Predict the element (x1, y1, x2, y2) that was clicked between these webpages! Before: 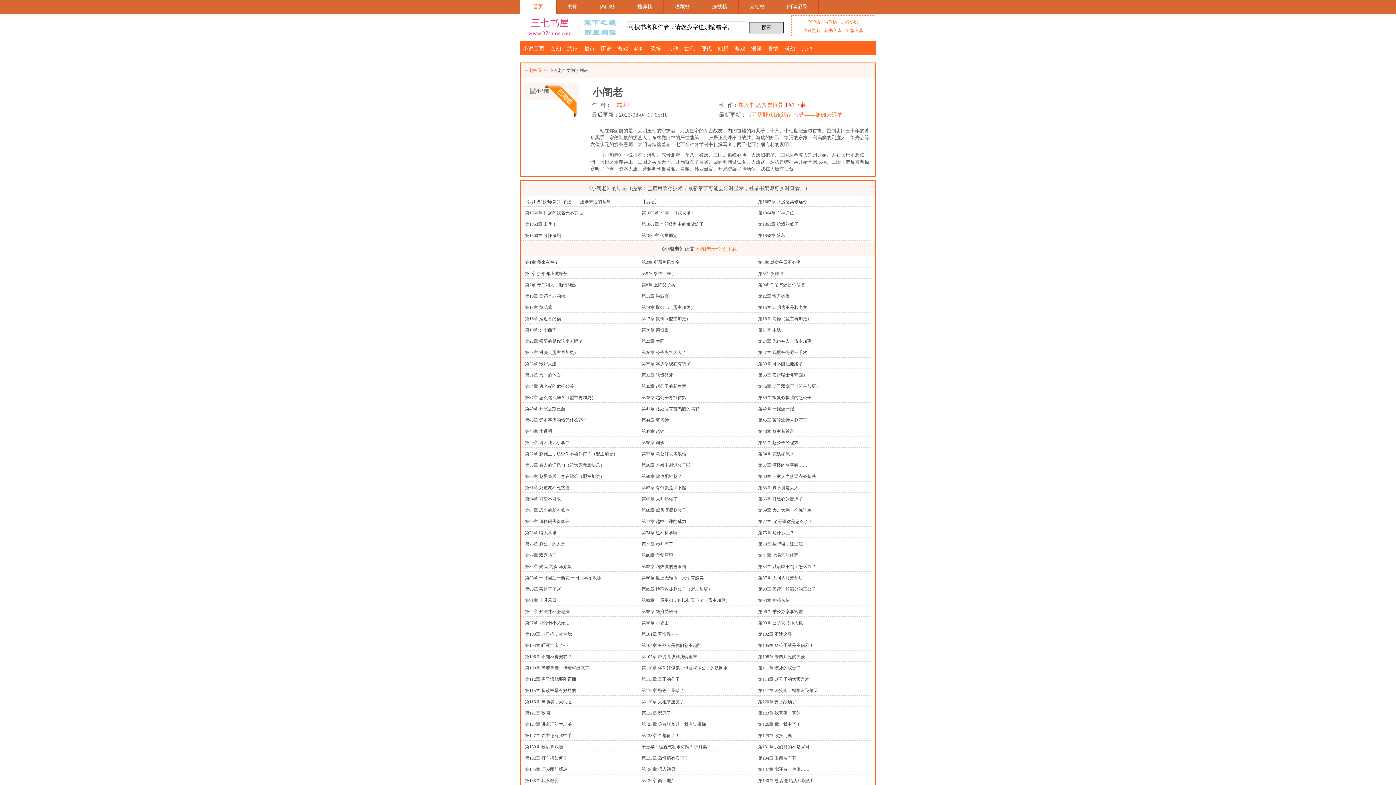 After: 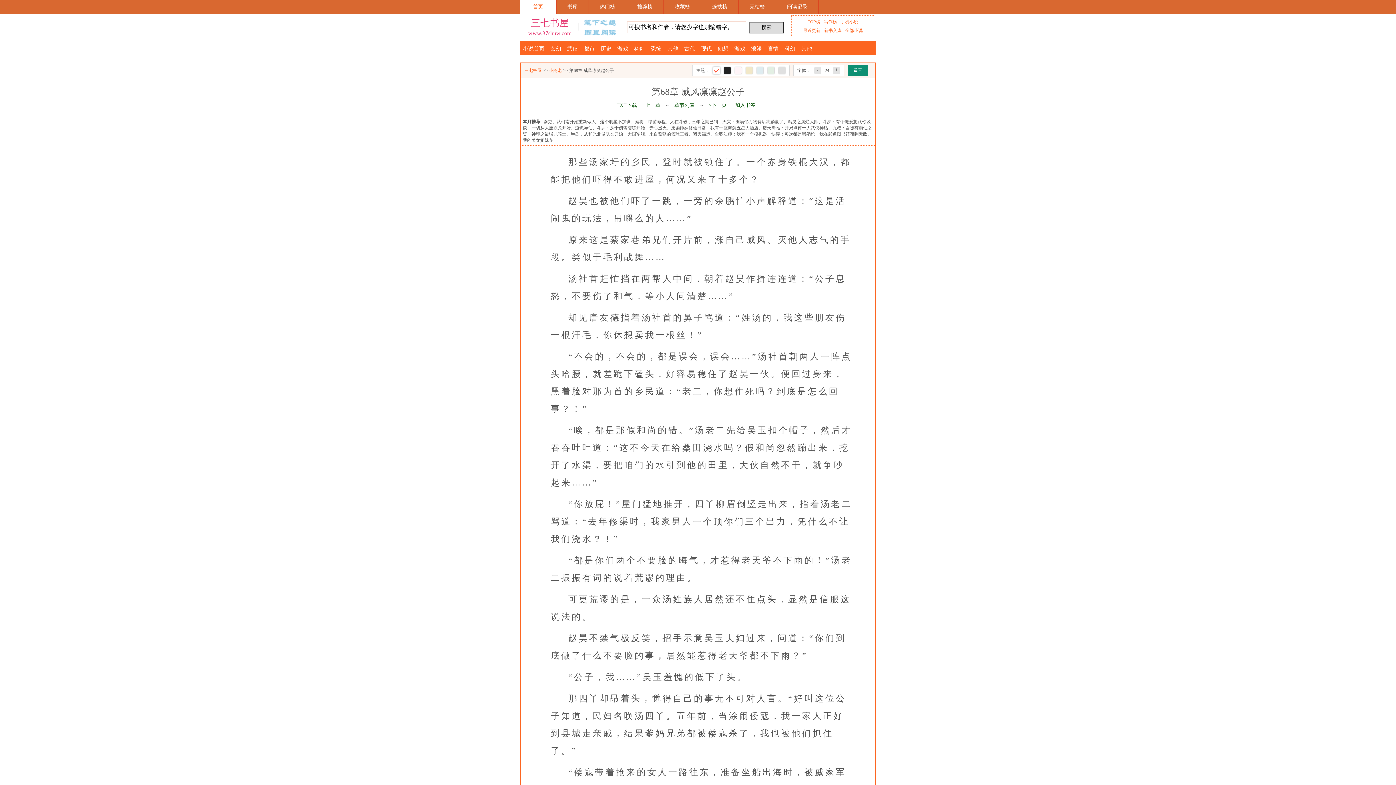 Action: bbox: (641, 508, 686, 513) label: 第68章 威风凛凛赵公子